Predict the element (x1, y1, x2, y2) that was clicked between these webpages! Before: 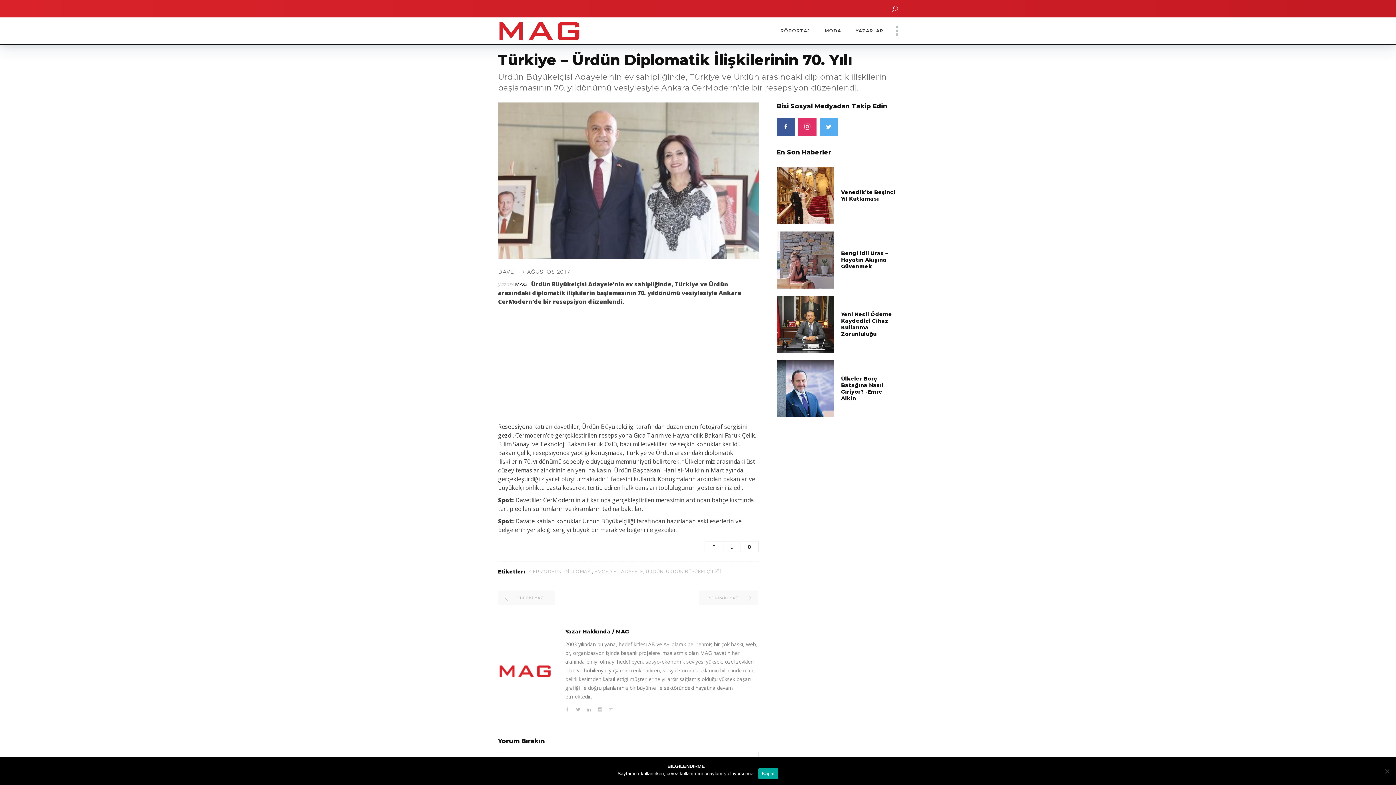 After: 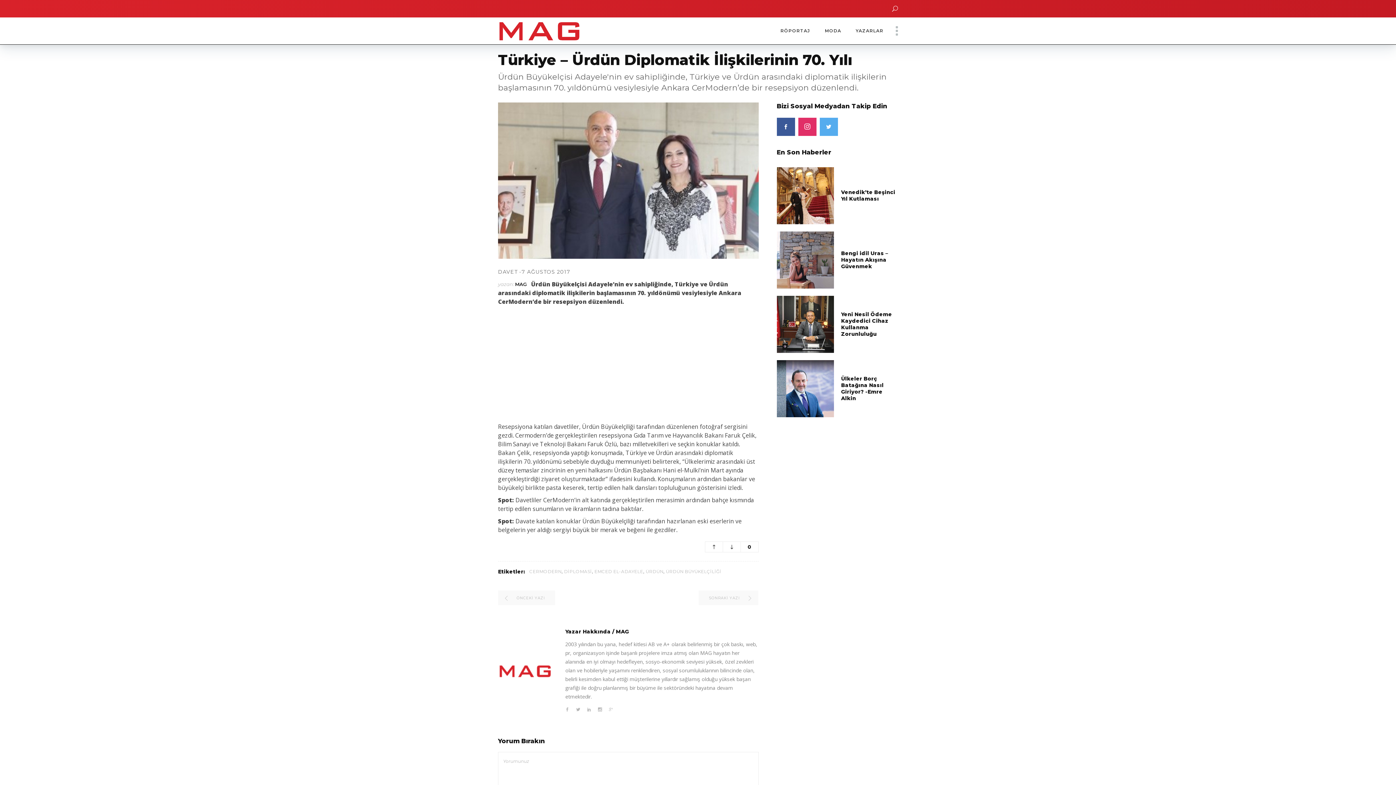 Action: bbox: (758, 768, 778, 779) label: Kapat